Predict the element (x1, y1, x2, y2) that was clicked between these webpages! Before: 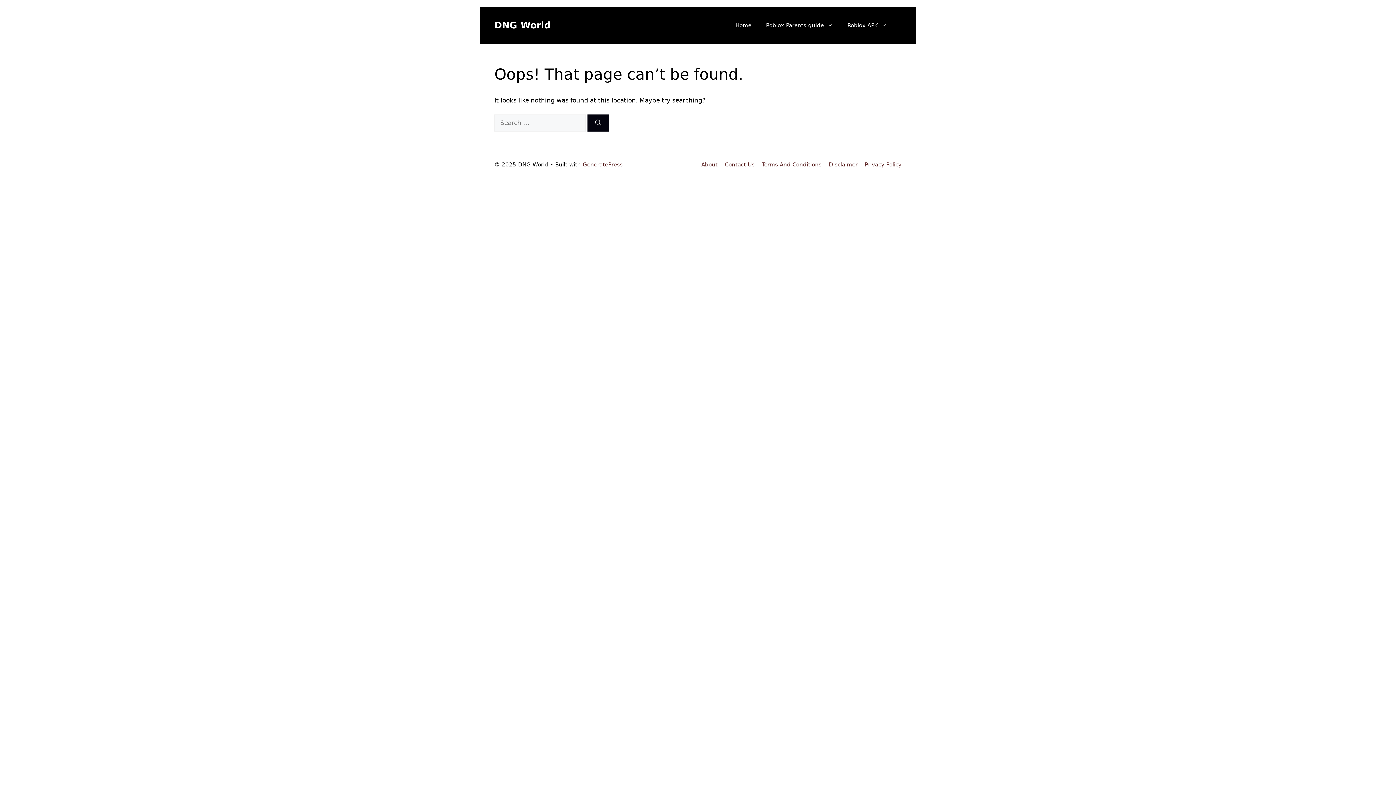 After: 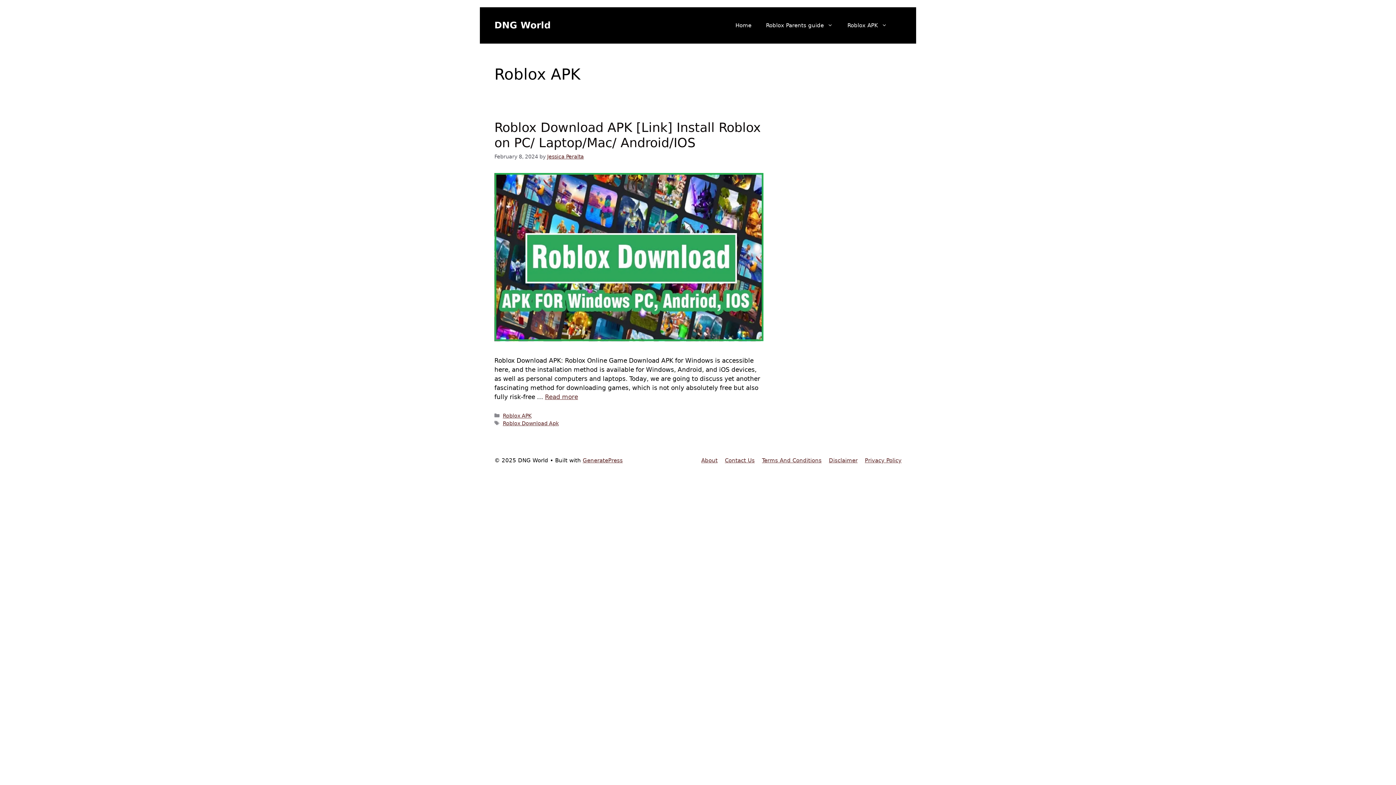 Action: label: Roblox APK bbox: (840, 14, 894, 36)